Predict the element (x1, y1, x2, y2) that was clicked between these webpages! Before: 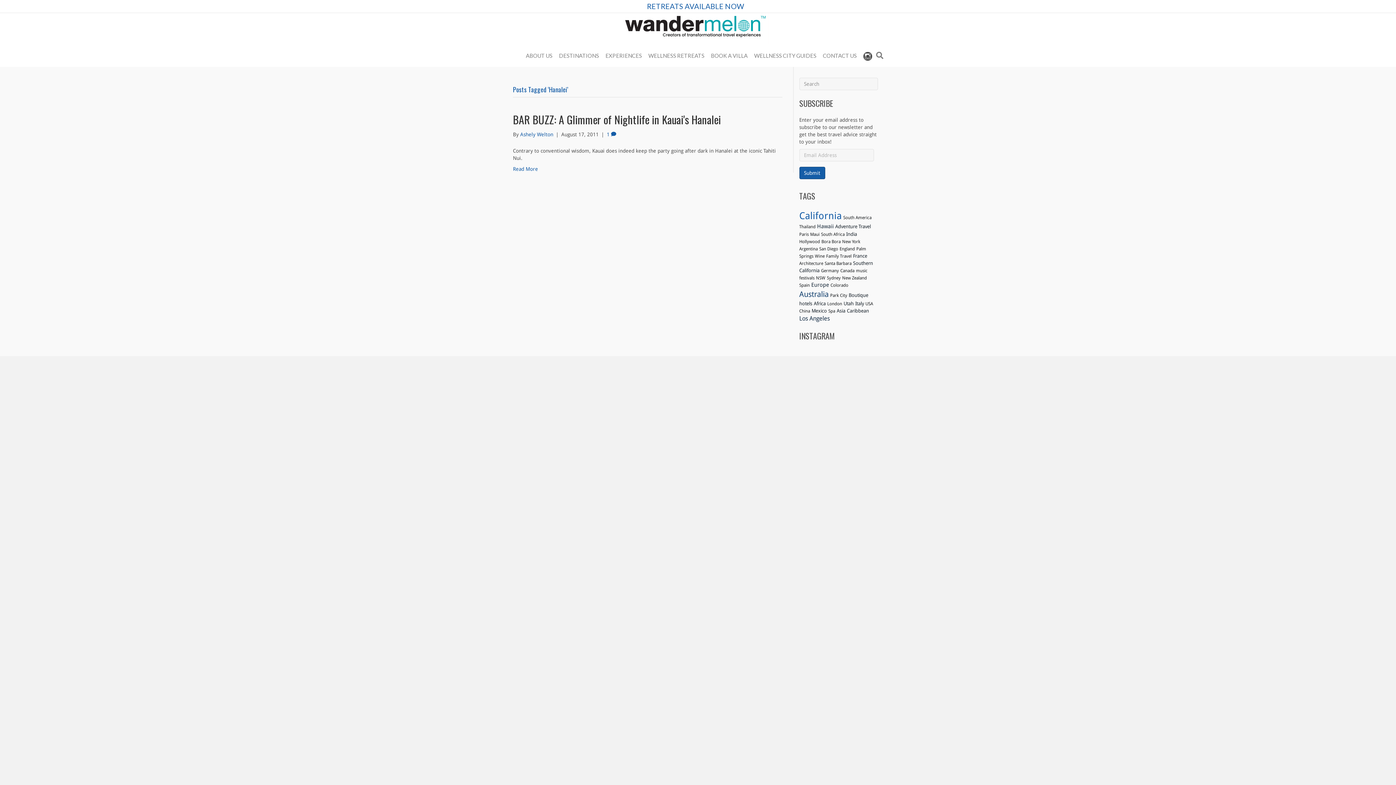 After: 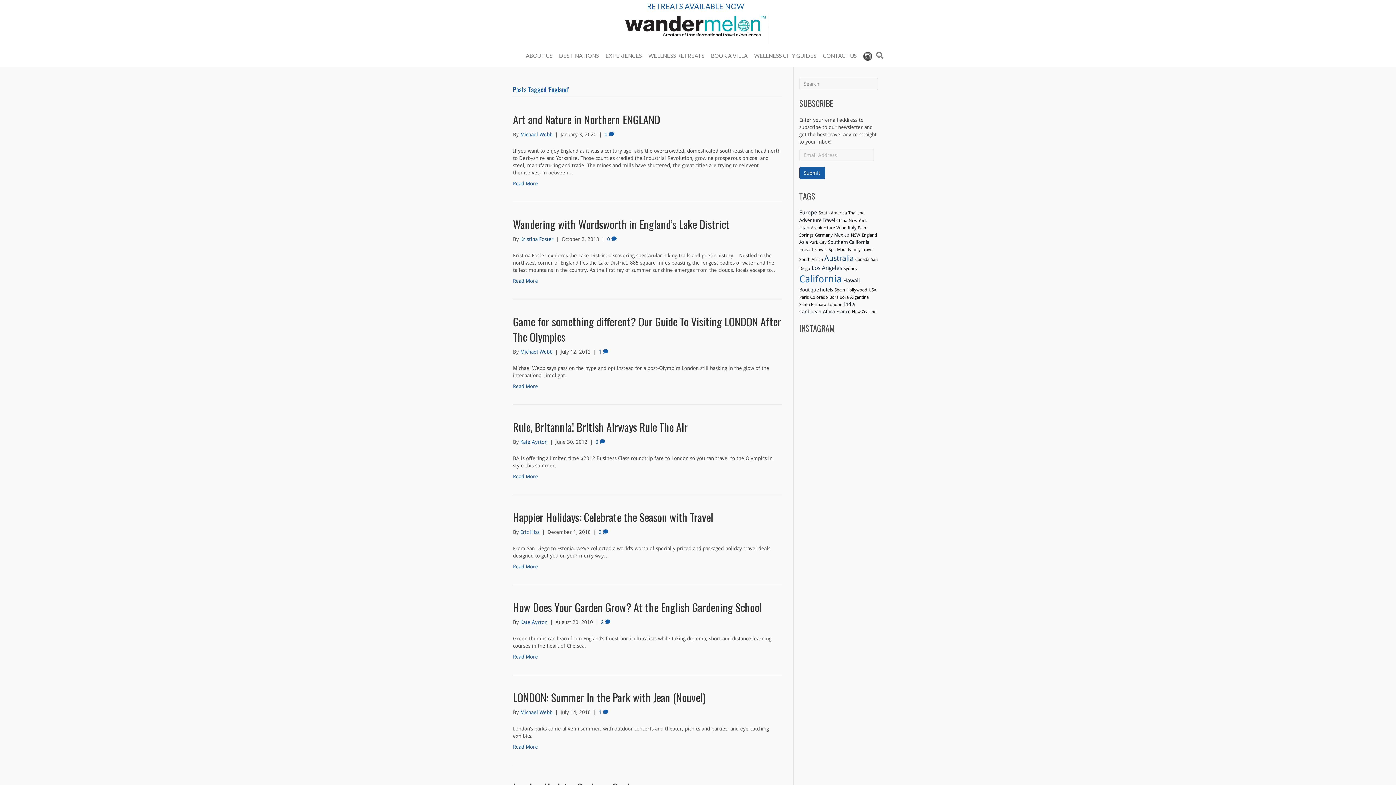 Action: bbox: (839, 246, 855, 251) label: England